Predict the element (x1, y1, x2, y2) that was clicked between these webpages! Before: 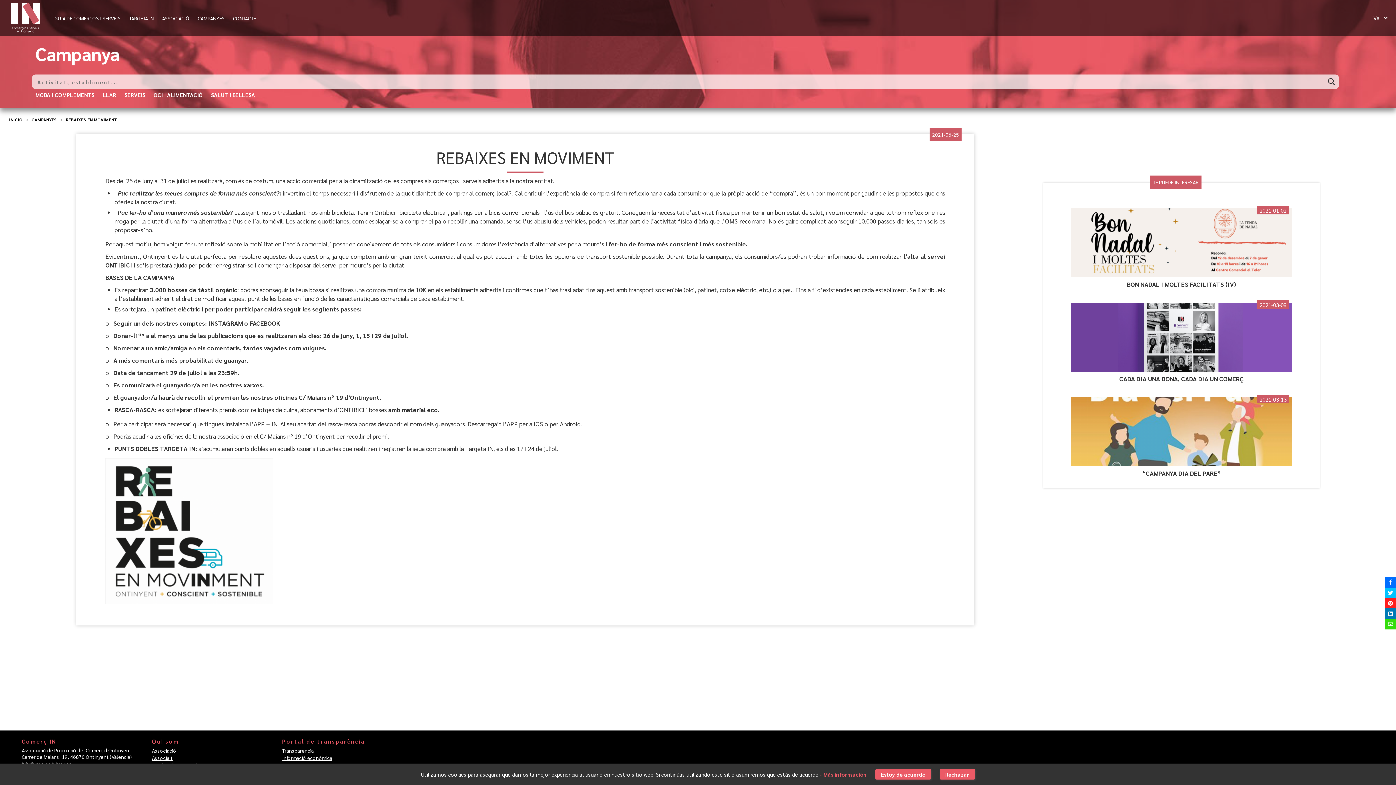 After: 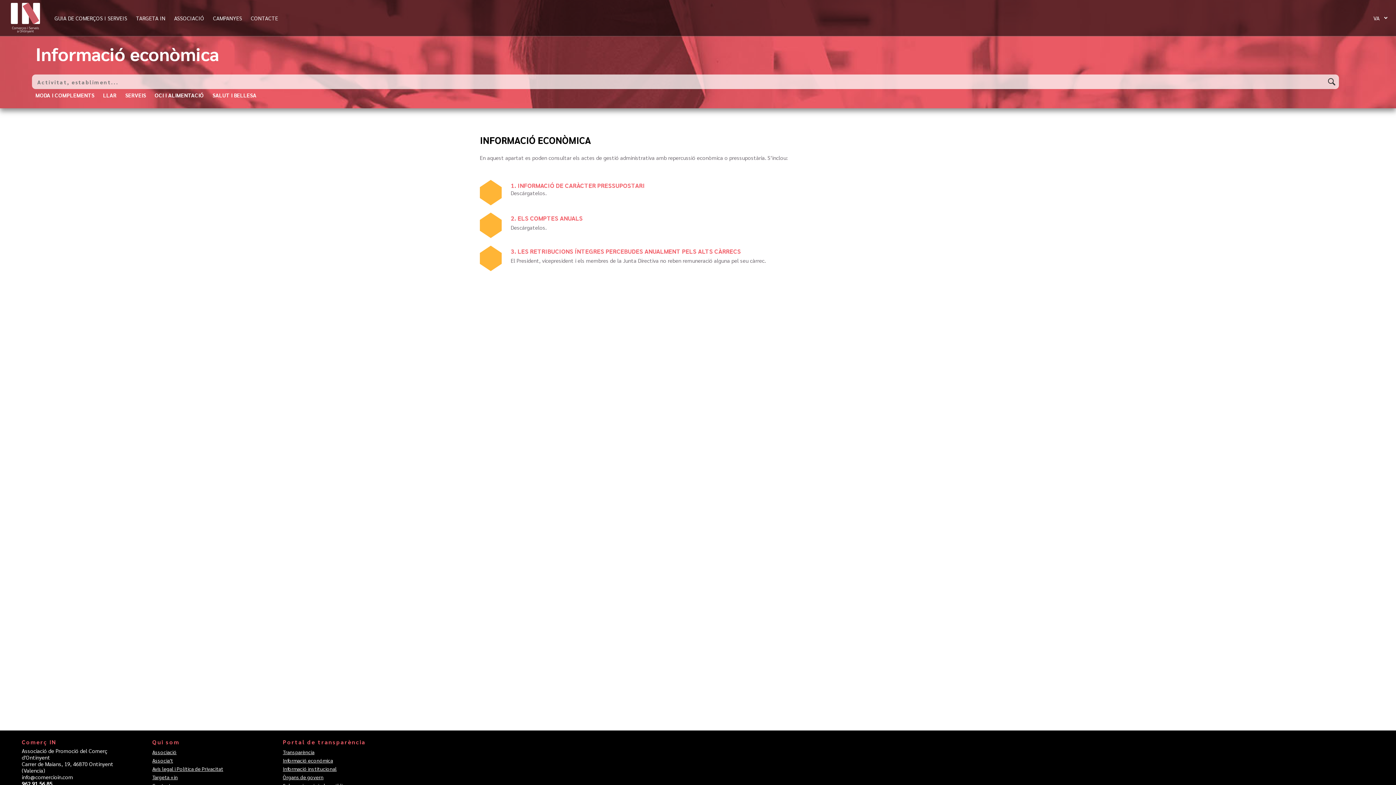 Action: bbox: (282, 754, 332, 761) label: Informació económica